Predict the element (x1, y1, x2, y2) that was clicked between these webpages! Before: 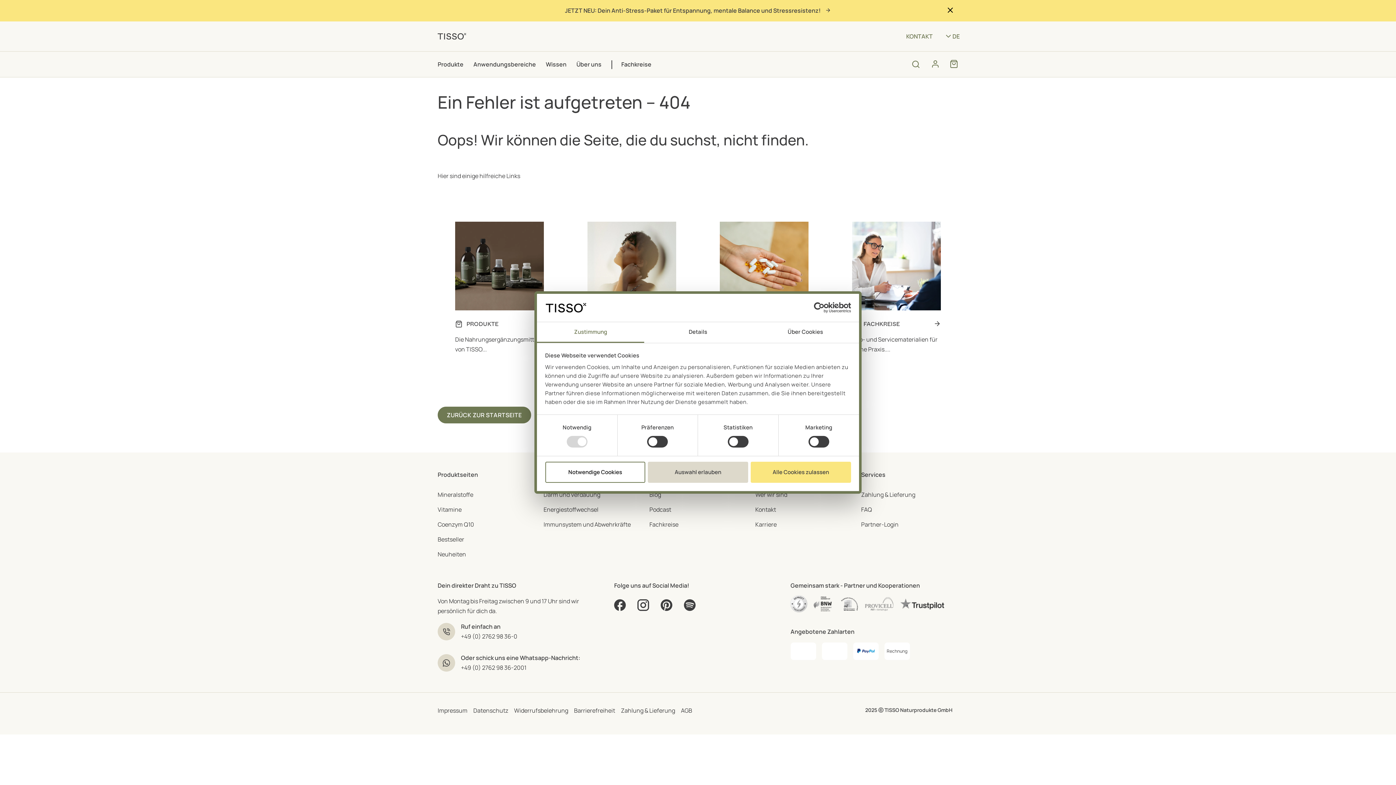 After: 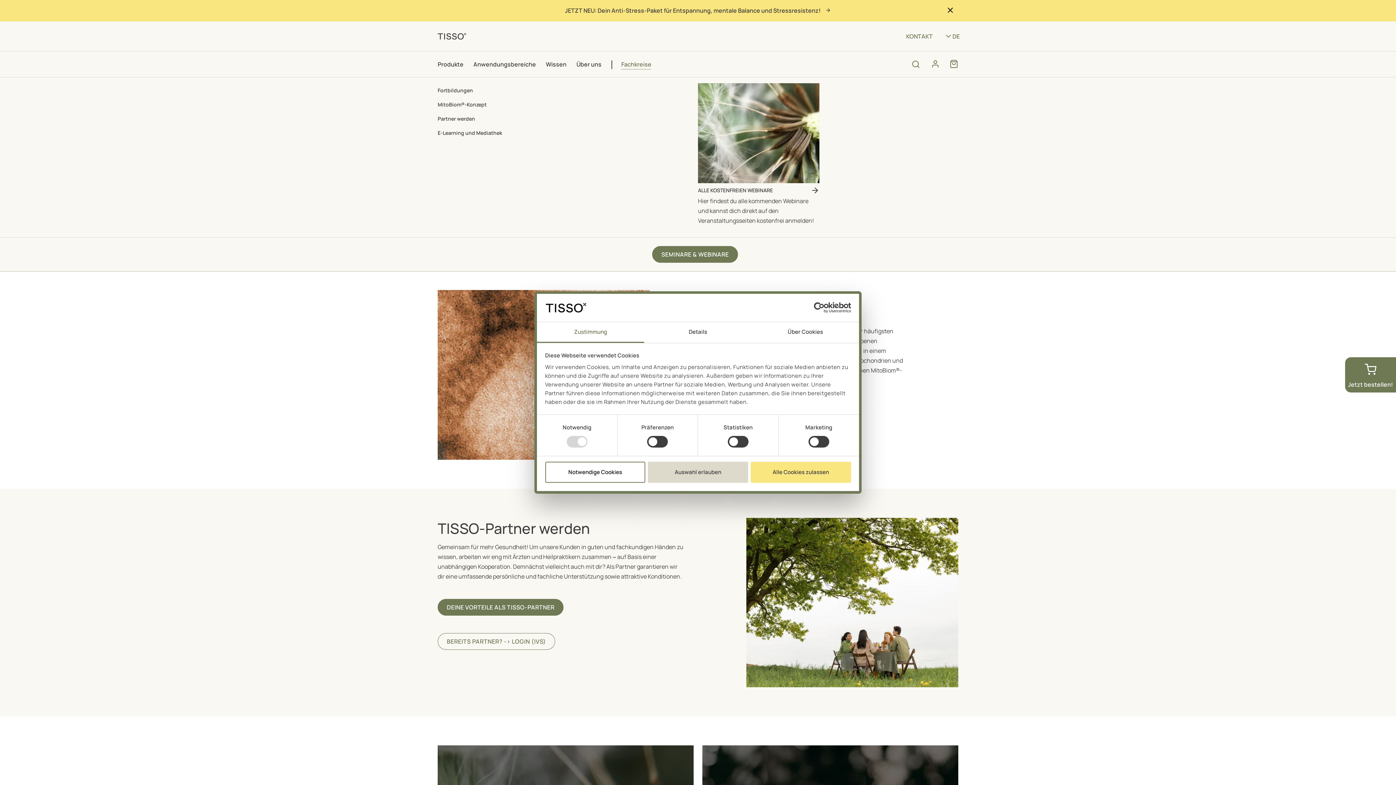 Action: label: Fachkreise bbox: (621, 51, 651, 77)